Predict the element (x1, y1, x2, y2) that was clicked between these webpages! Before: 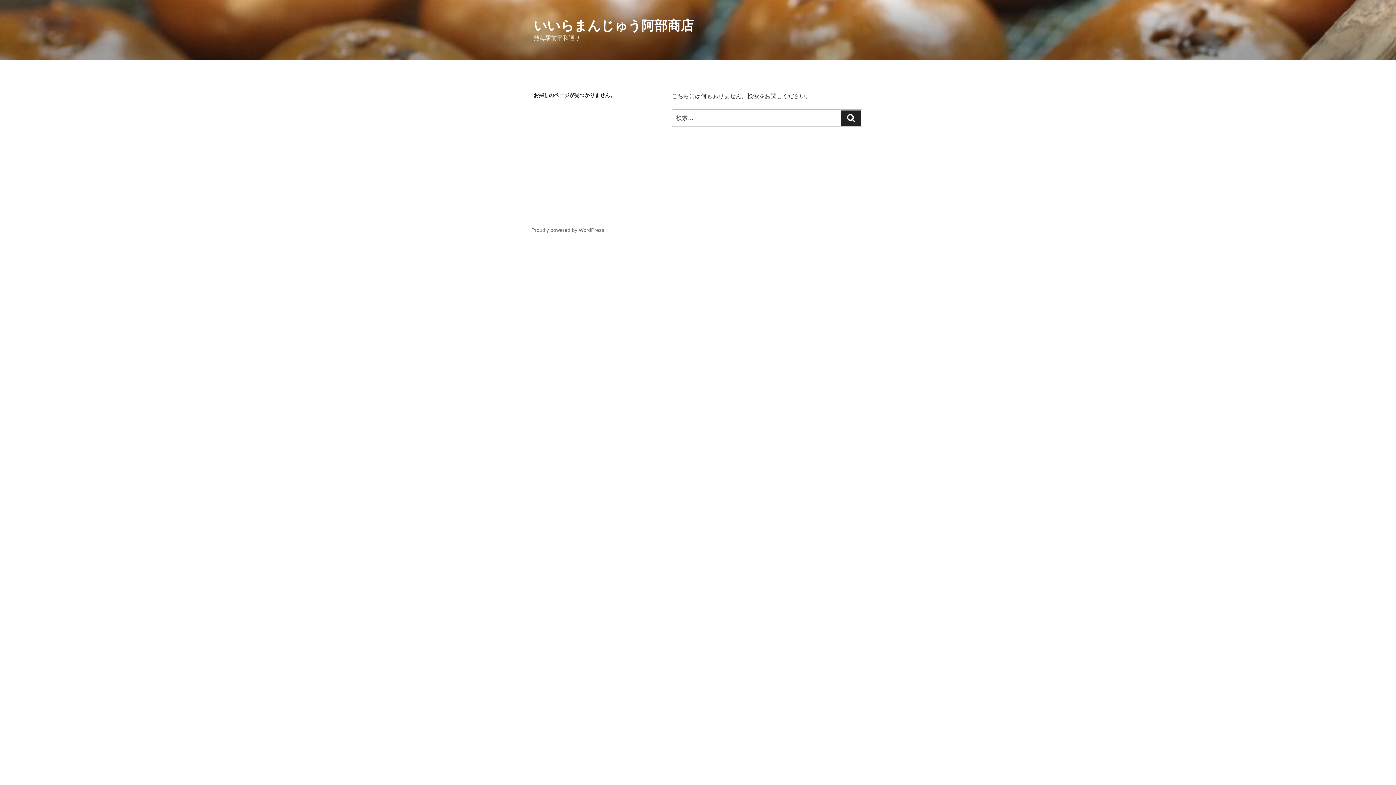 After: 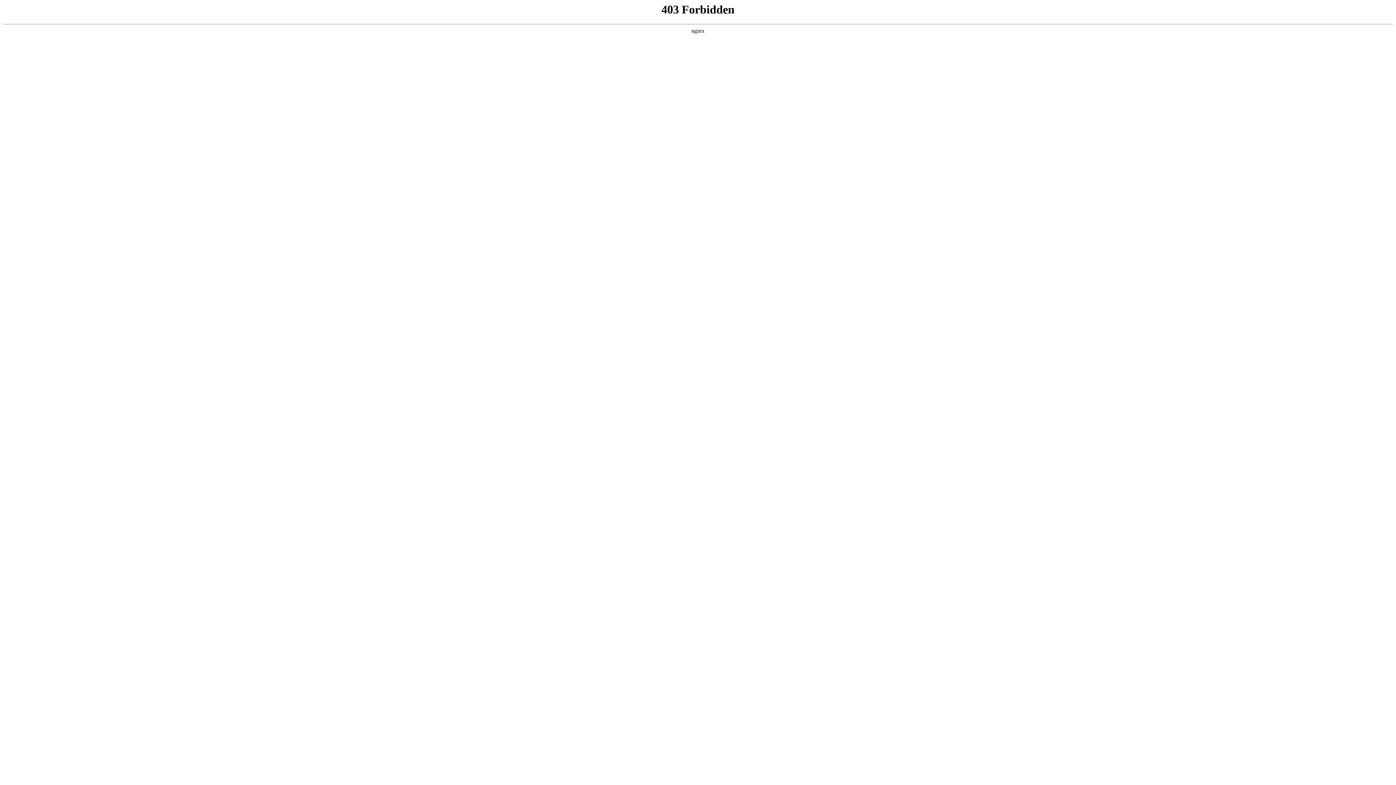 Action: label: Proudly powered by WordPress bbox: (531, 227, 604, 233)